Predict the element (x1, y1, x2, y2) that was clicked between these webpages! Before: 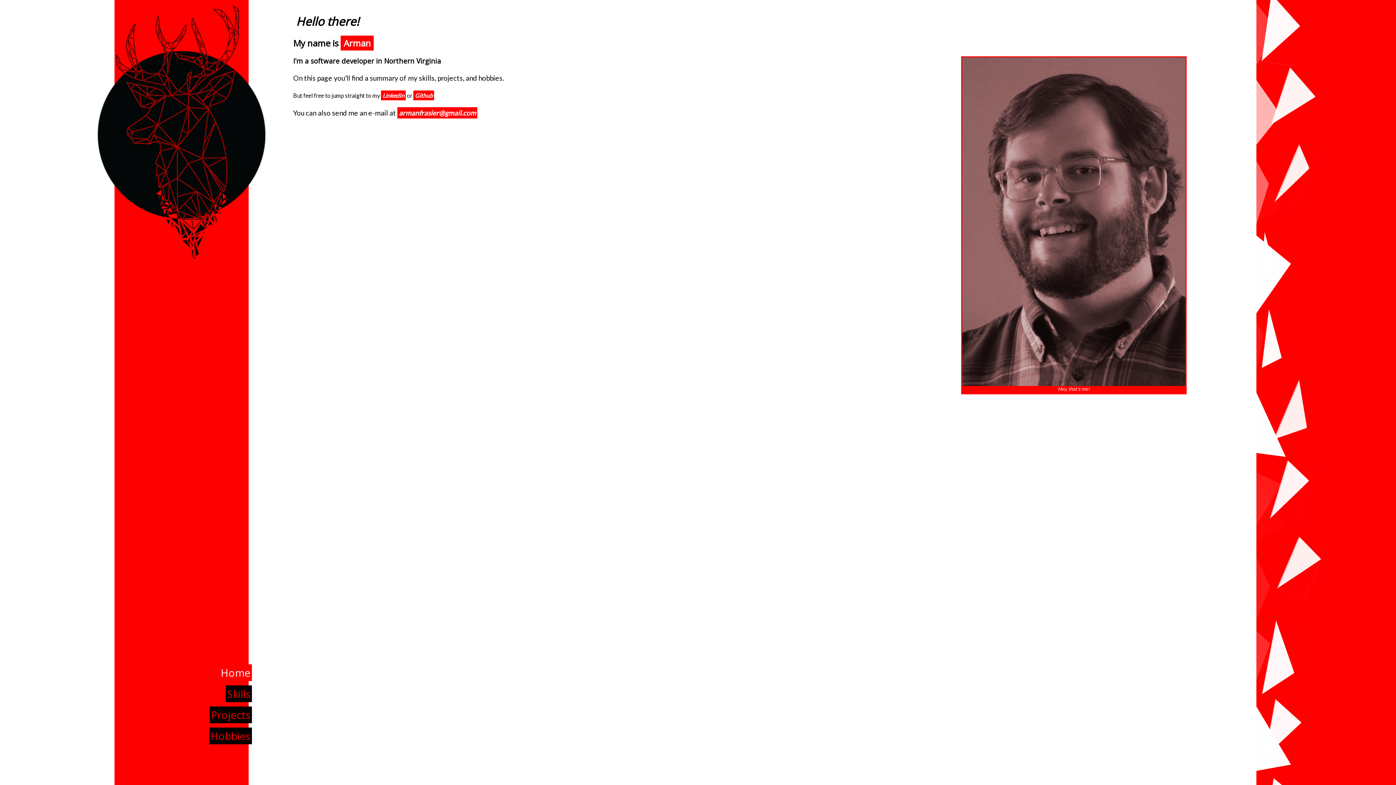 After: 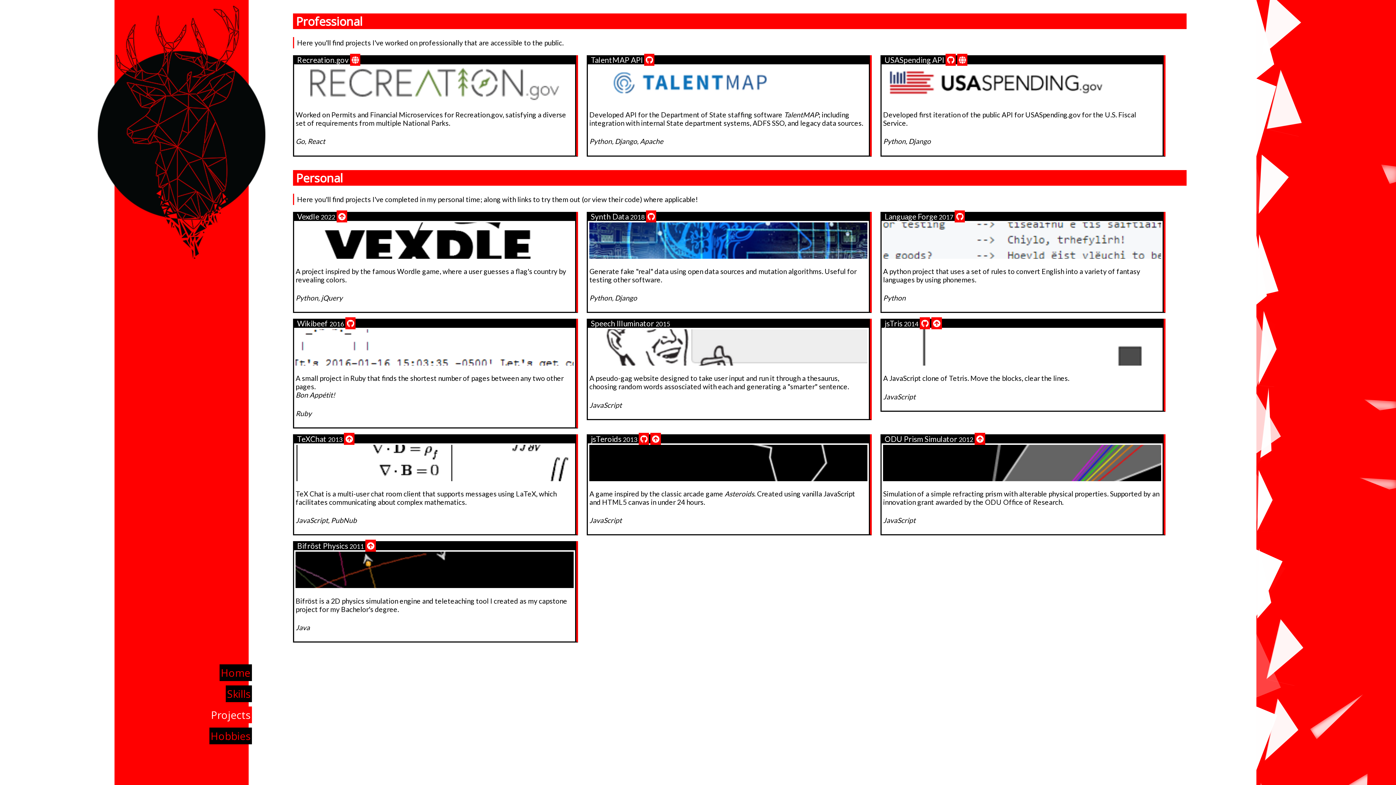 Action: label: Projects bbox: (209, 706, 251, 723)